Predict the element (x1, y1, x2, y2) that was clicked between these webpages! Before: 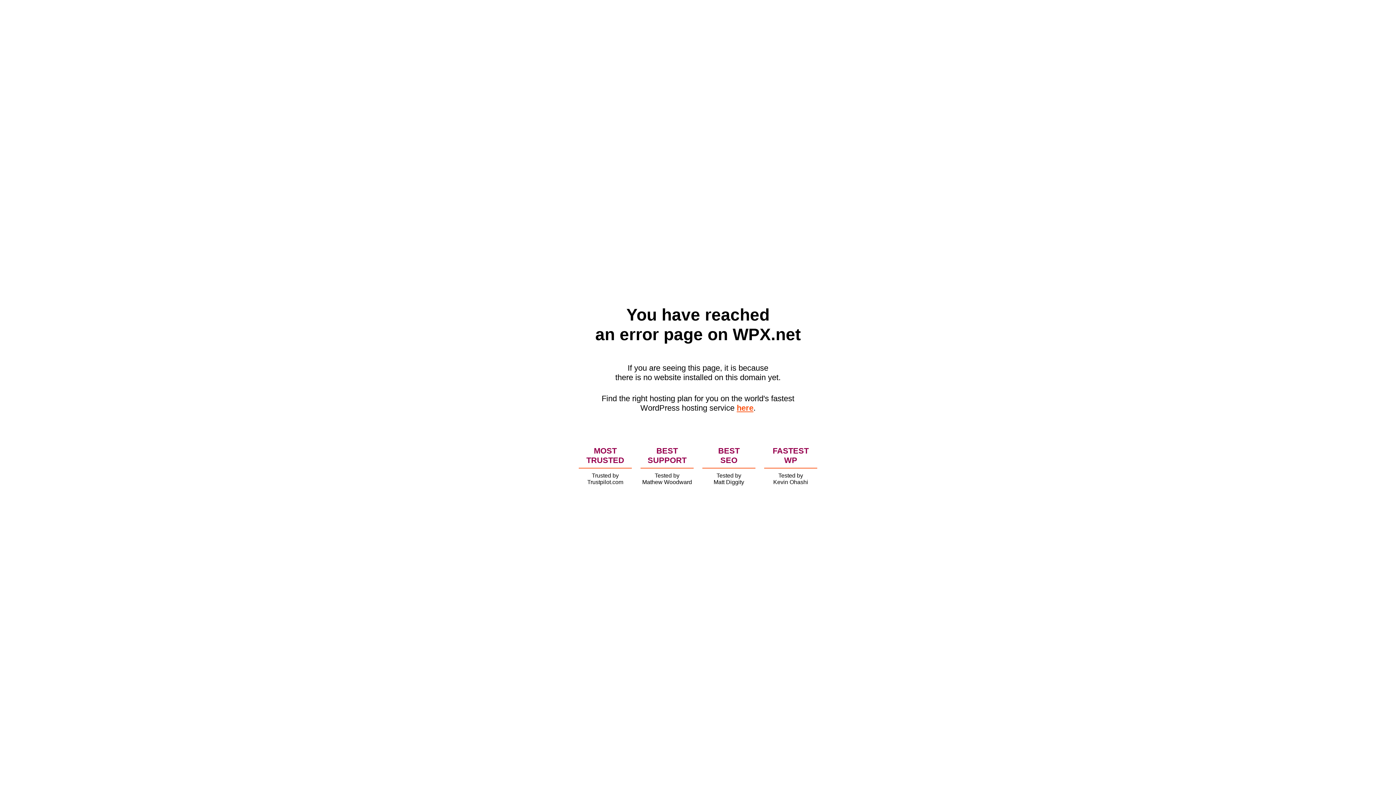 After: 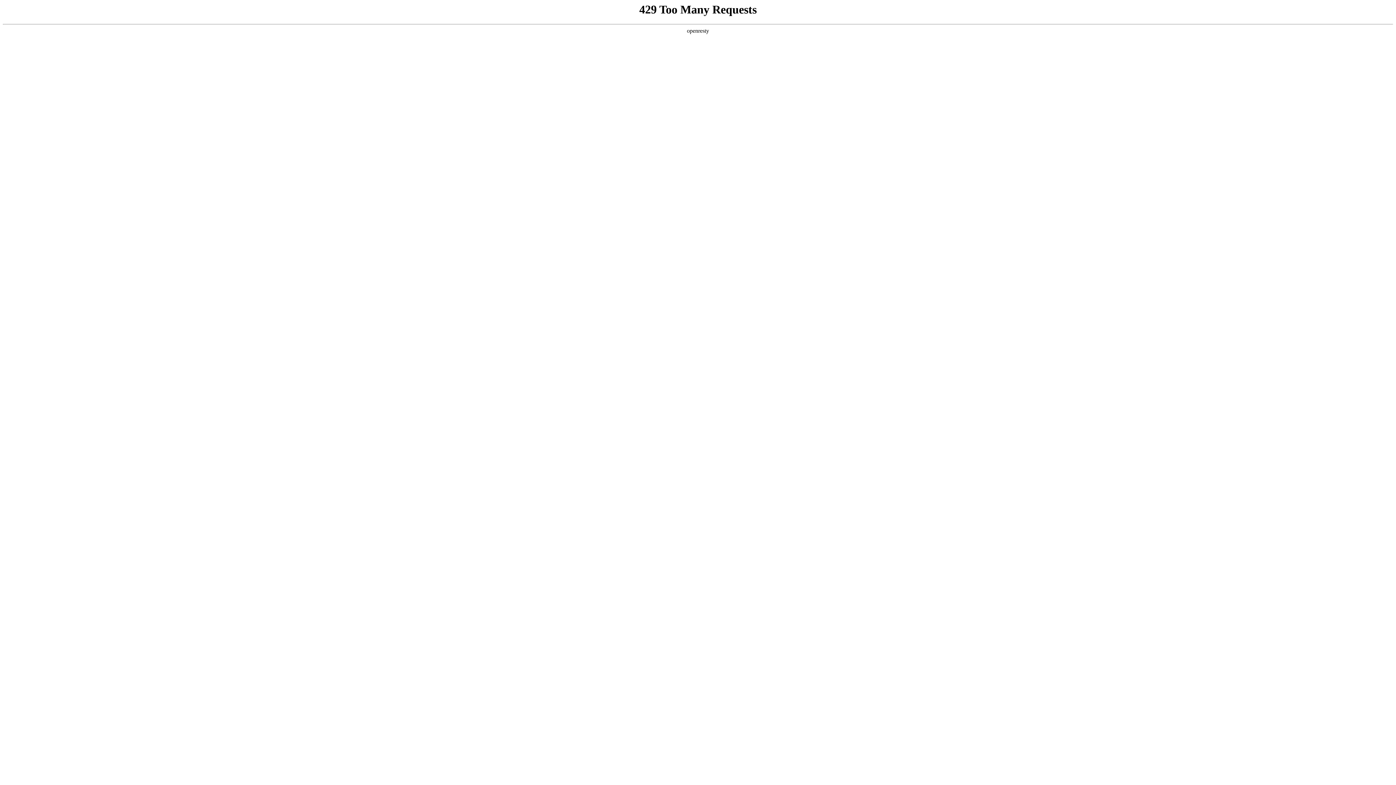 Action: label: here bbox: (736, 403, 753, 412)